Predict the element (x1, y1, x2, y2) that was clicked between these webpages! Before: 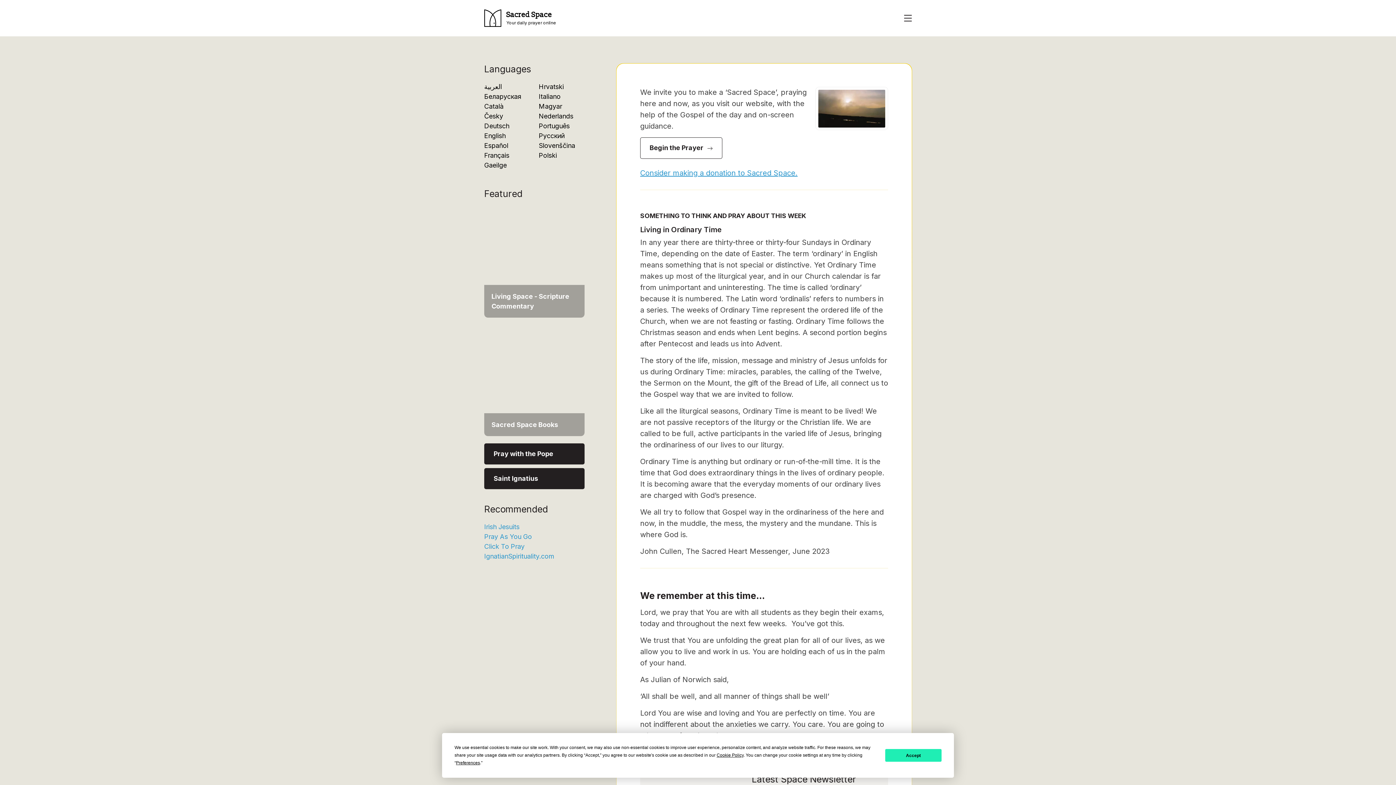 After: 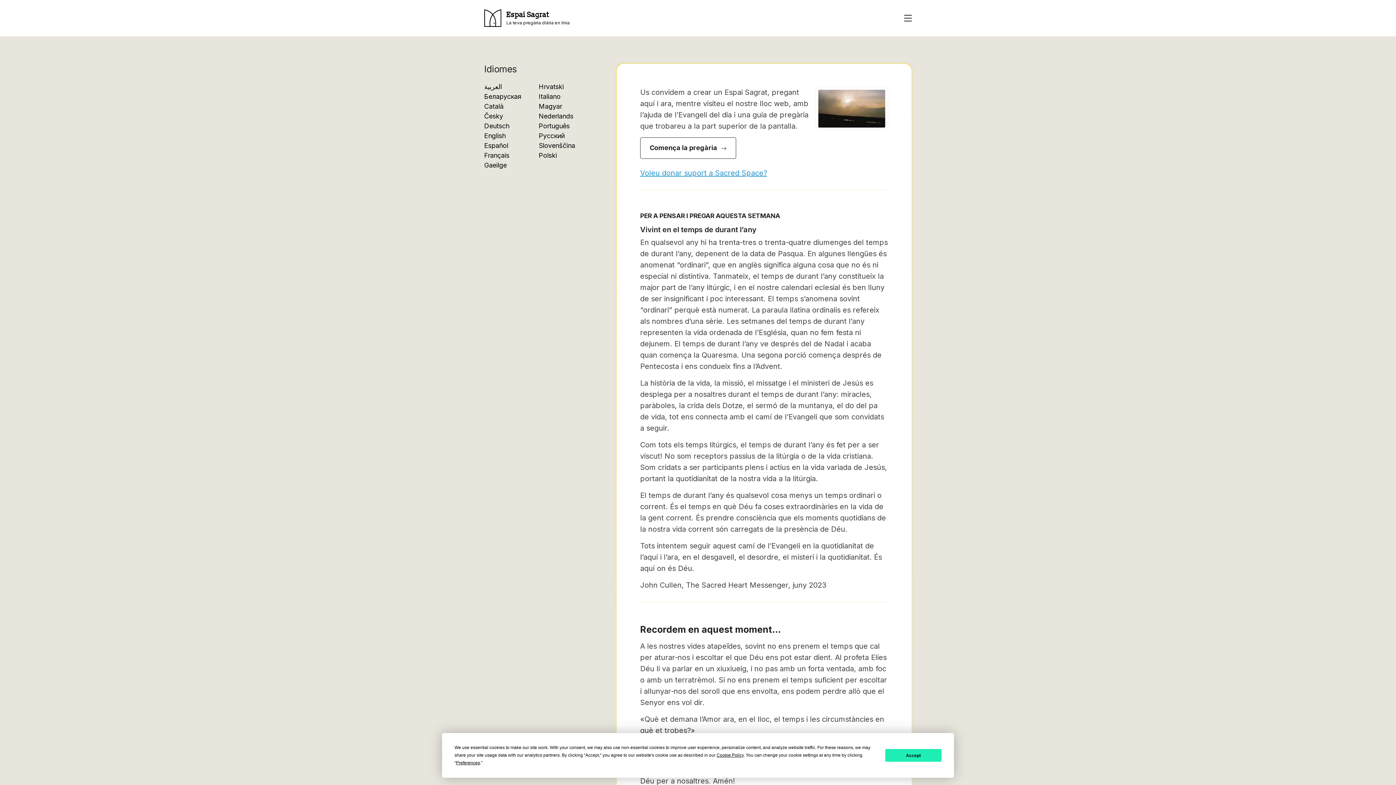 Action: label: Català bbox: (484, 102, 503, 110)